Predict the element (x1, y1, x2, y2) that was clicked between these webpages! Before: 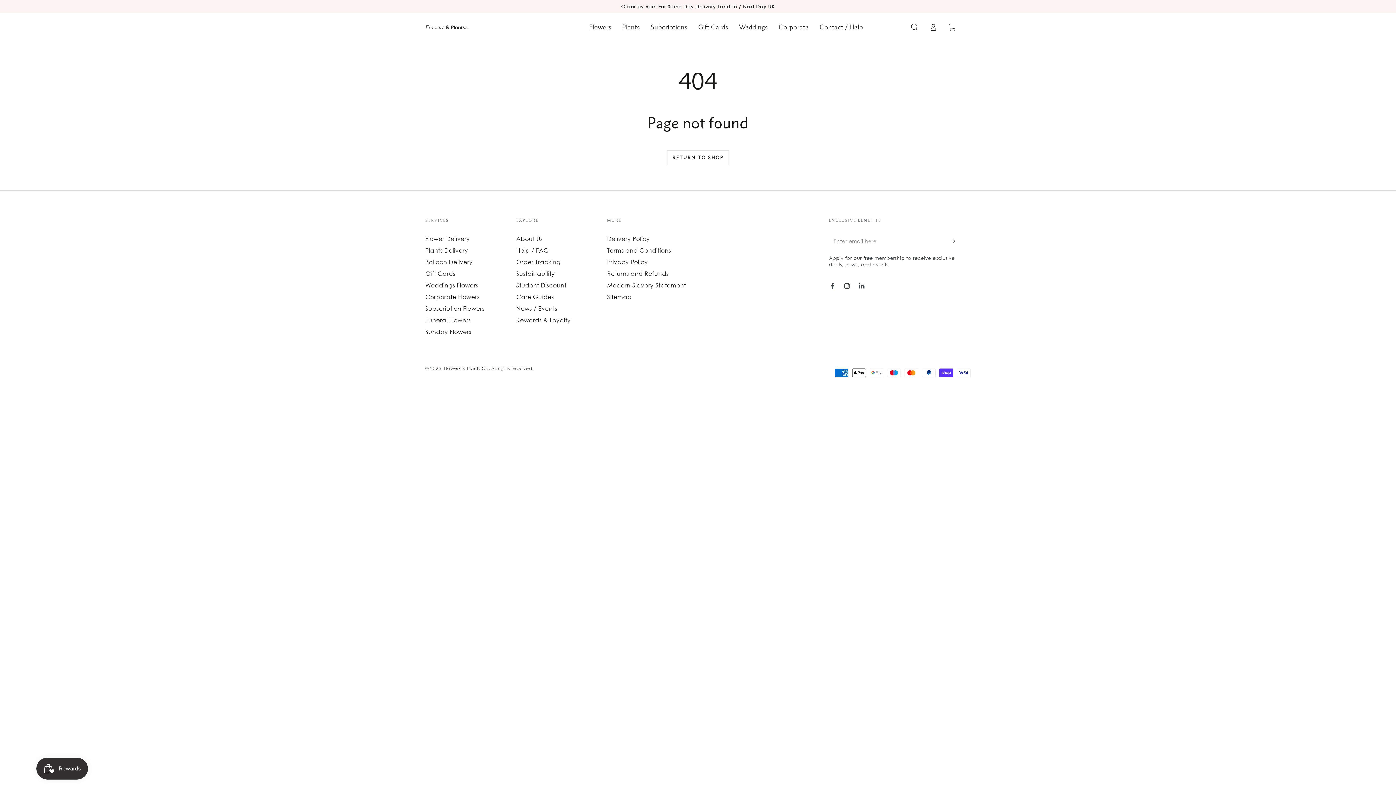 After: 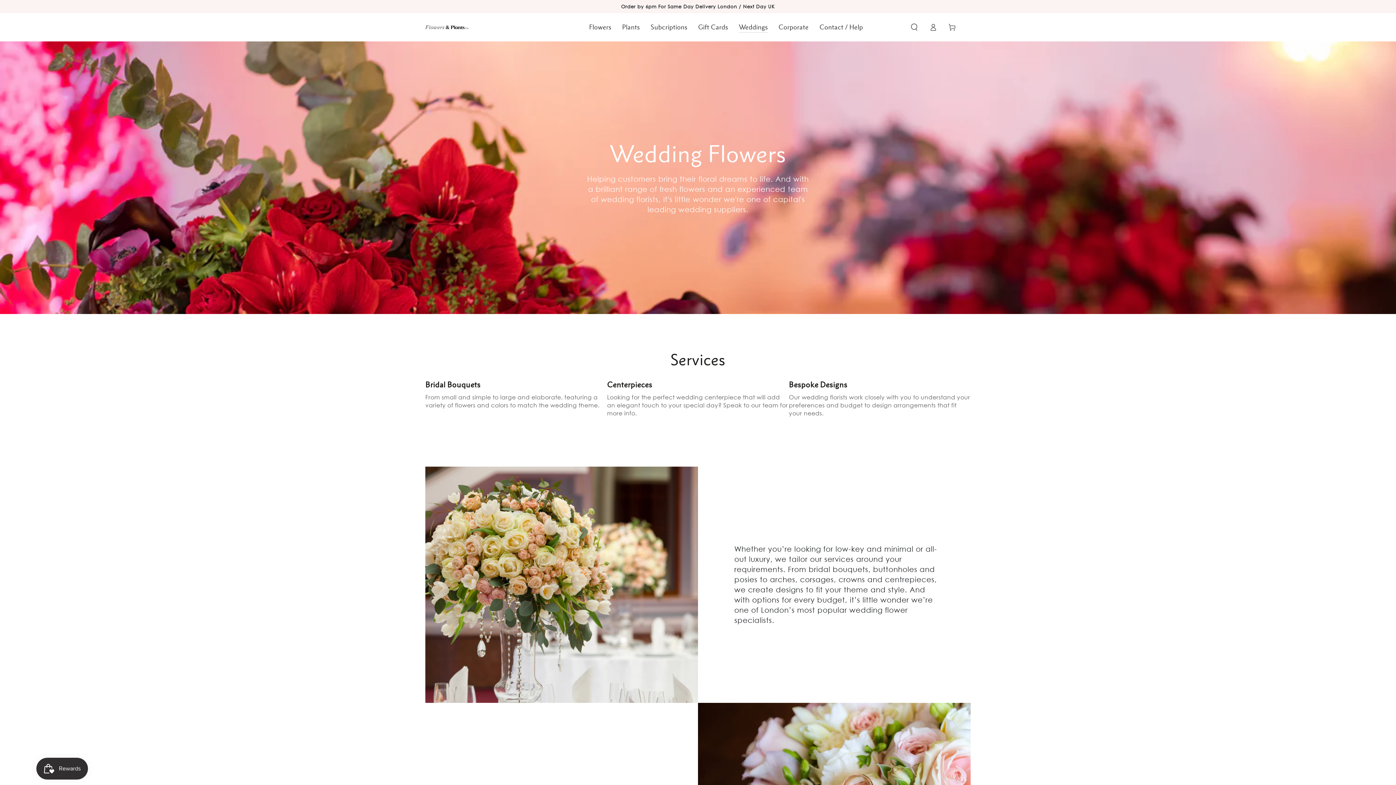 Action: label: Weddings Flowers bbox: (425, 281, 478, 289)